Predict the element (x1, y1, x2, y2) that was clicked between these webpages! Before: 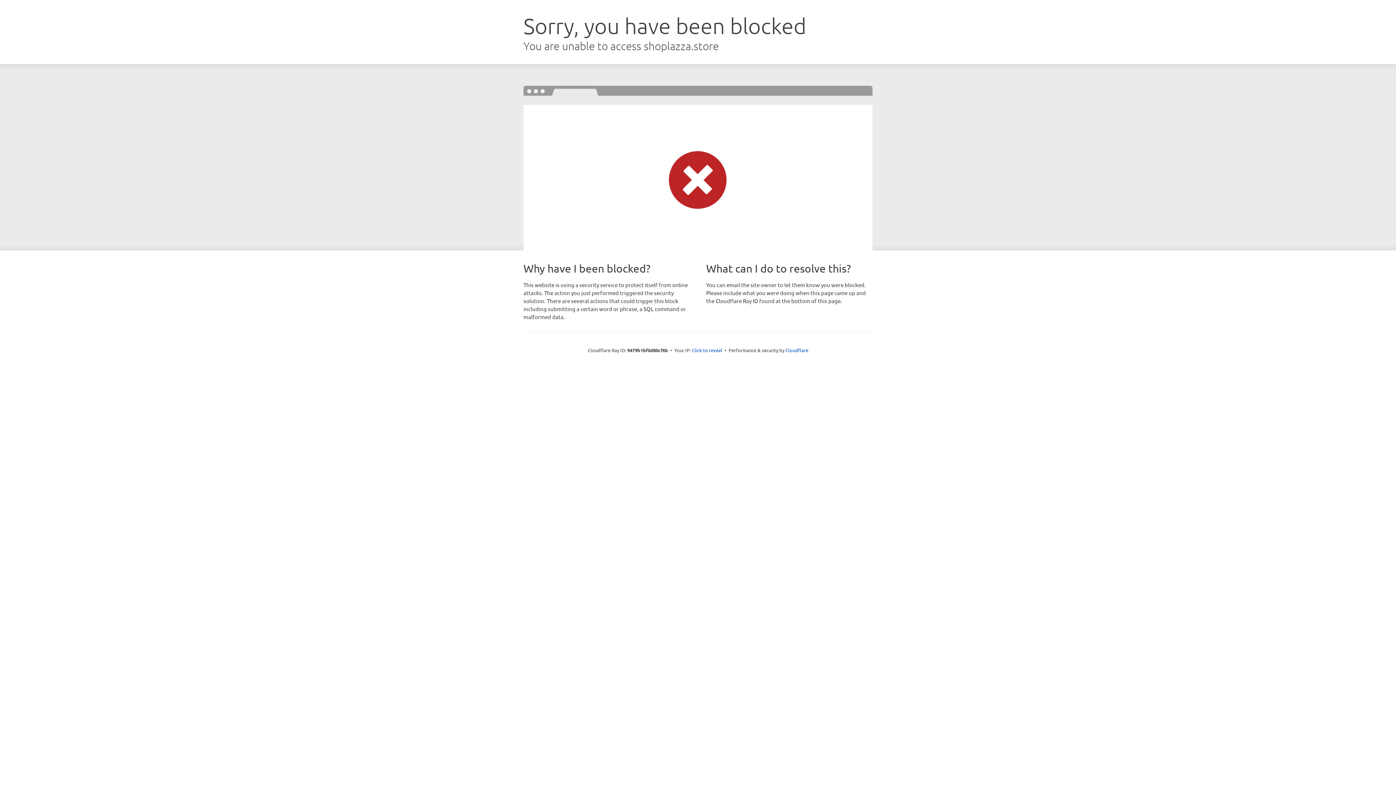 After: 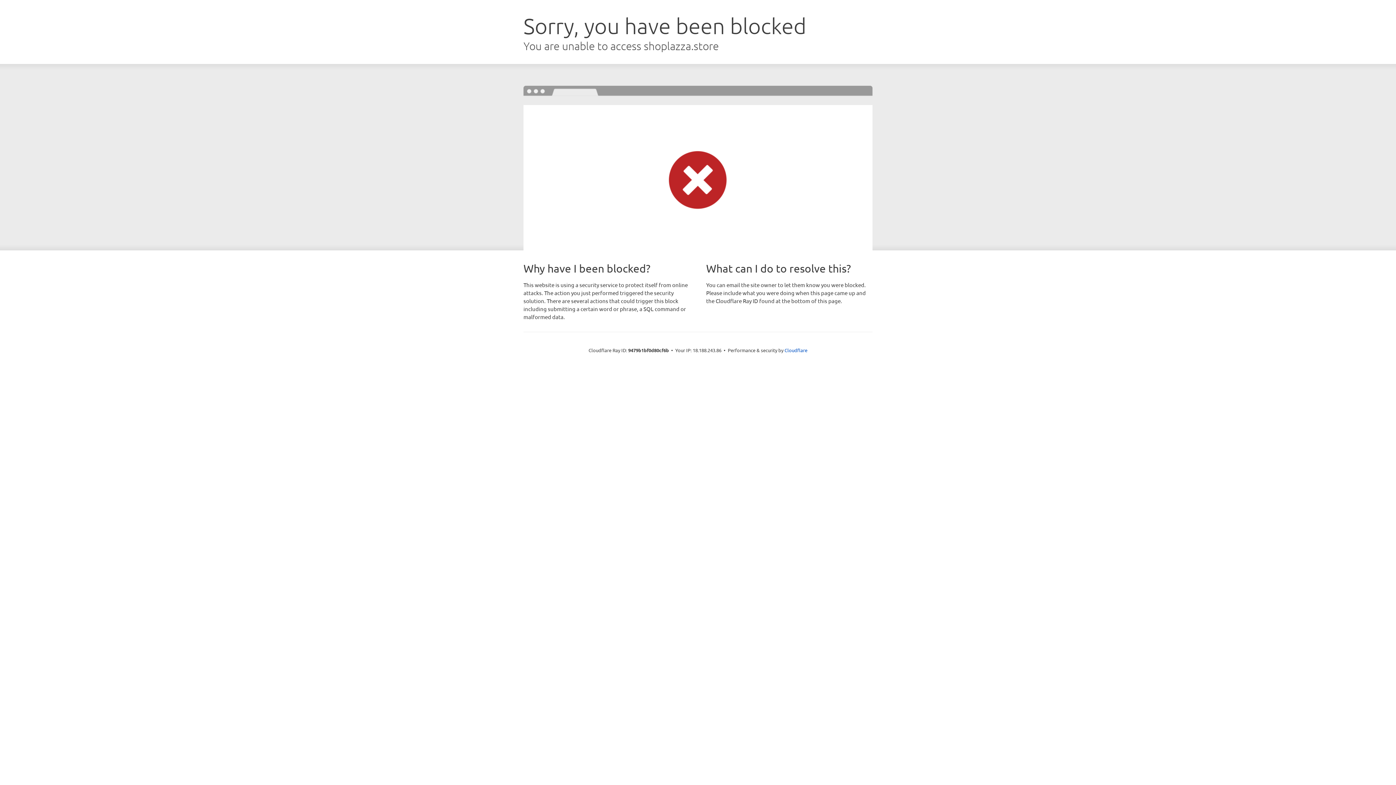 Action: bbox: (692, 346, 722, 353) label: Click to reveal